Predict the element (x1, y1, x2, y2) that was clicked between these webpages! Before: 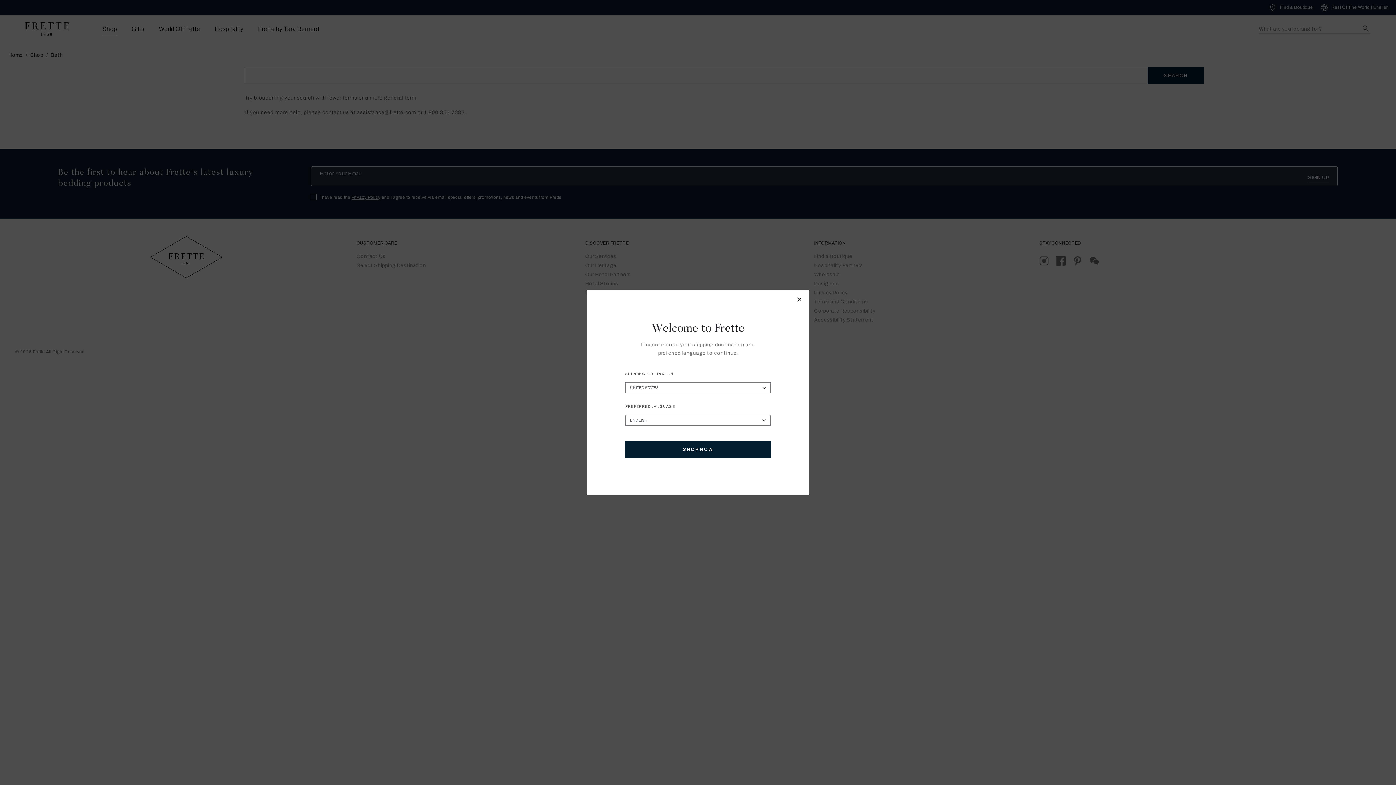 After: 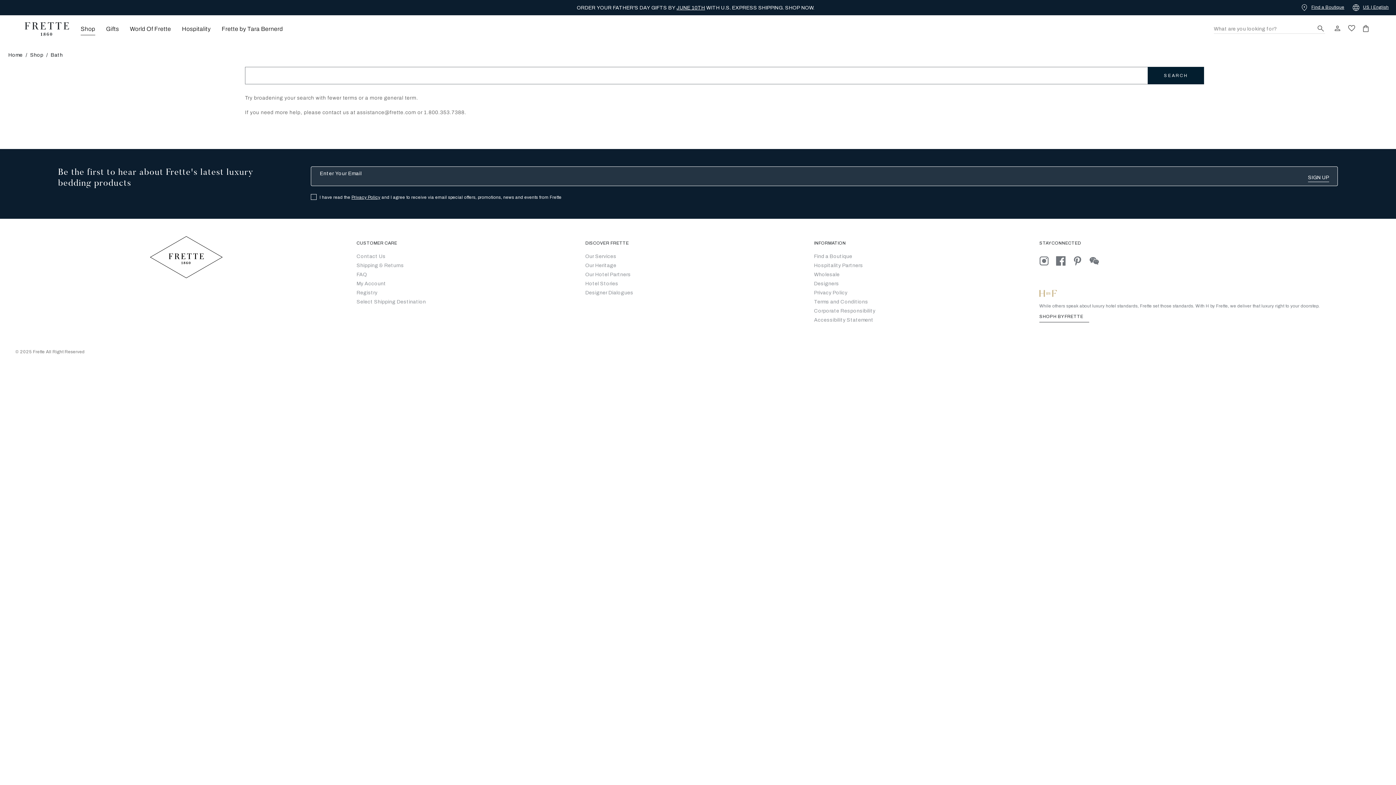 Action: bbox: (625, 441, 770, 458) label: SHOP NOW